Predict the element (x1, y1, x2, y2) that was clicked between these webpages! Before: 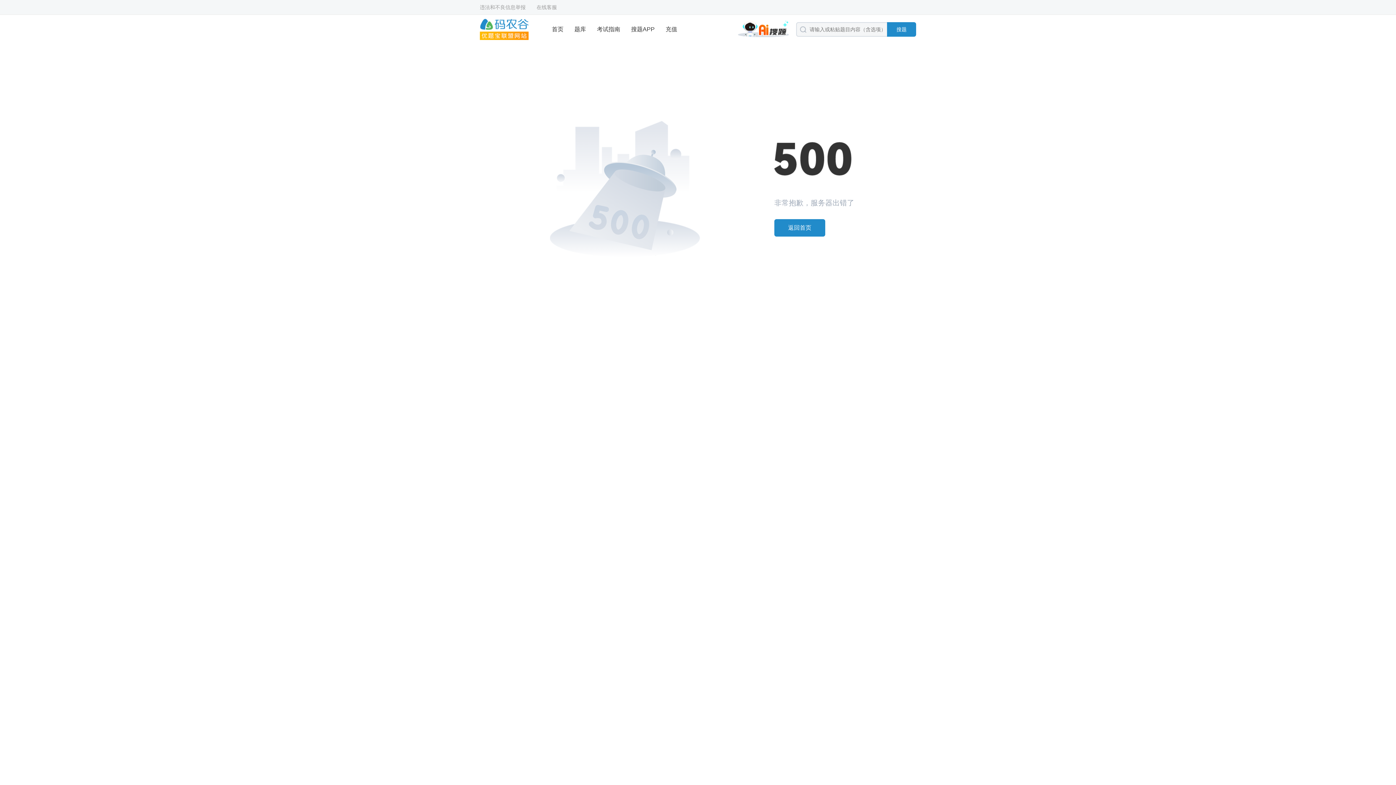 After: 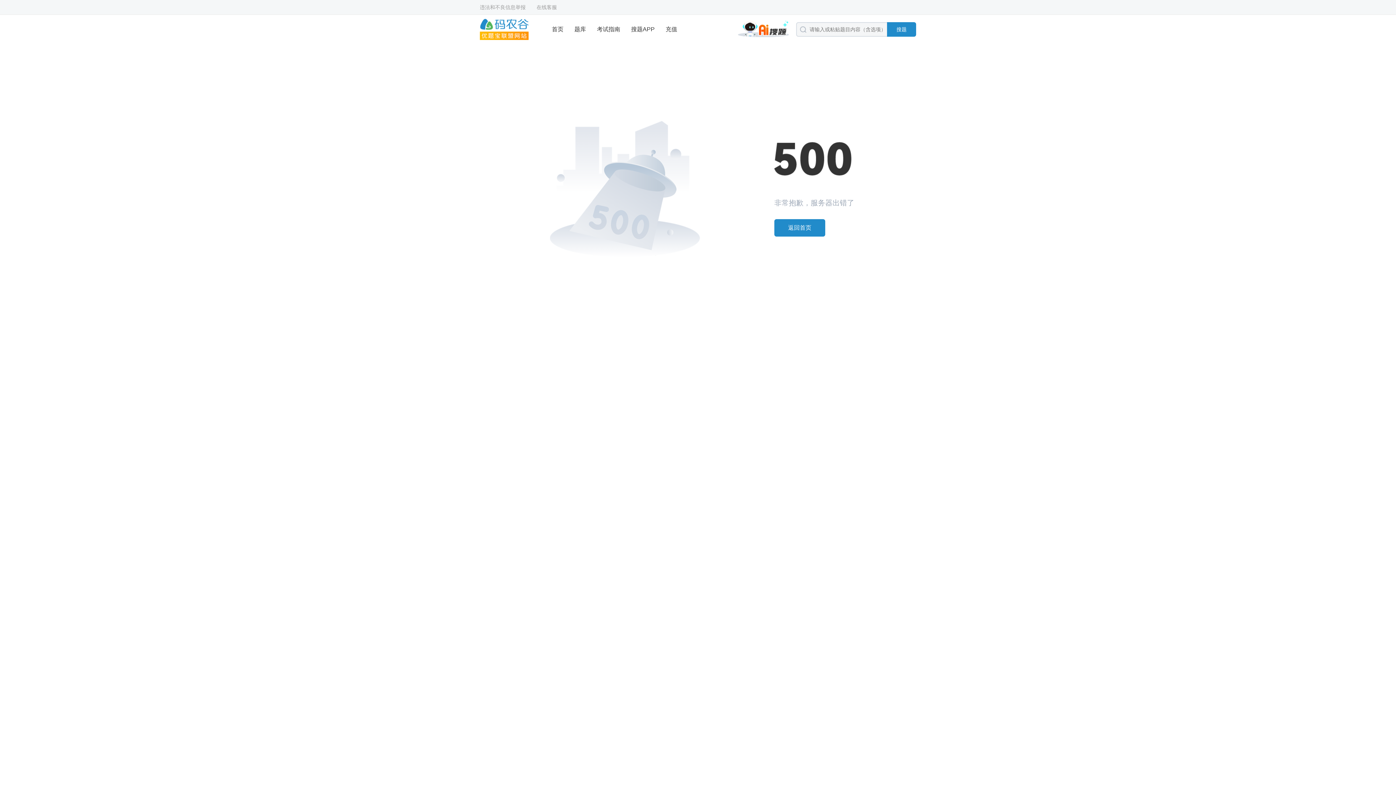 Action: bbox: (480, 0, 525, 14) label: 违法和不良信息举报